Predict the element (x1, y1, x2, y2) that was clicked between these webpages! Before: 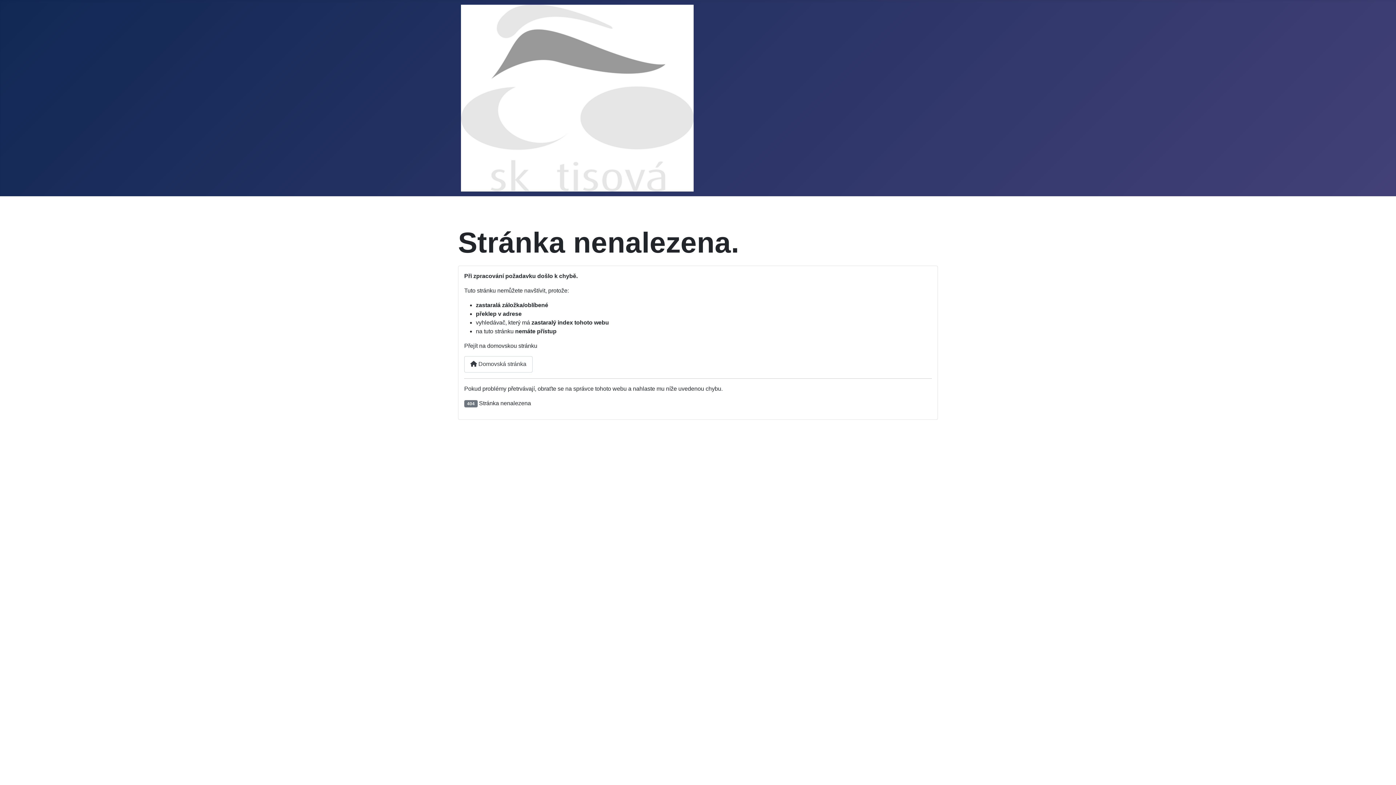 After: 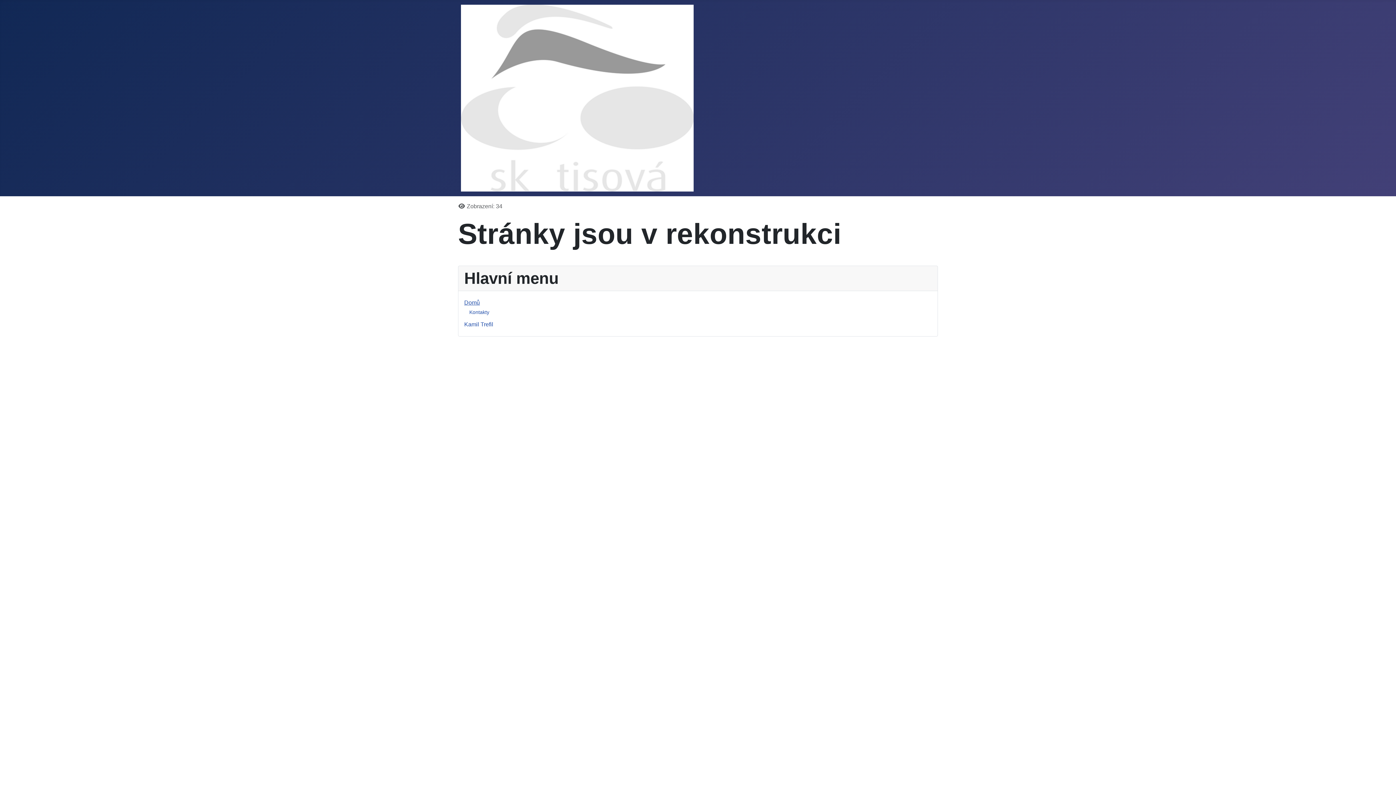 Action: bbox: (461, 90, 693, 103)